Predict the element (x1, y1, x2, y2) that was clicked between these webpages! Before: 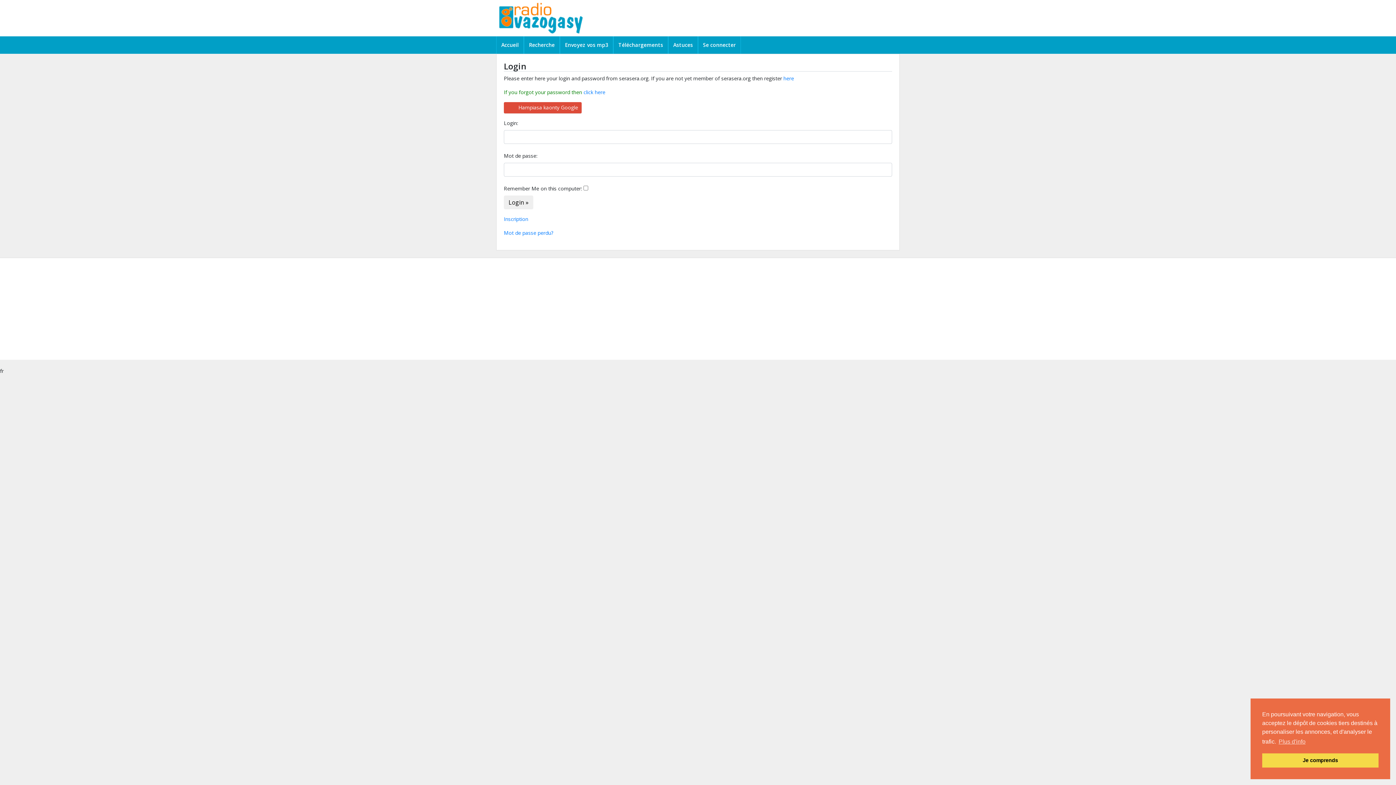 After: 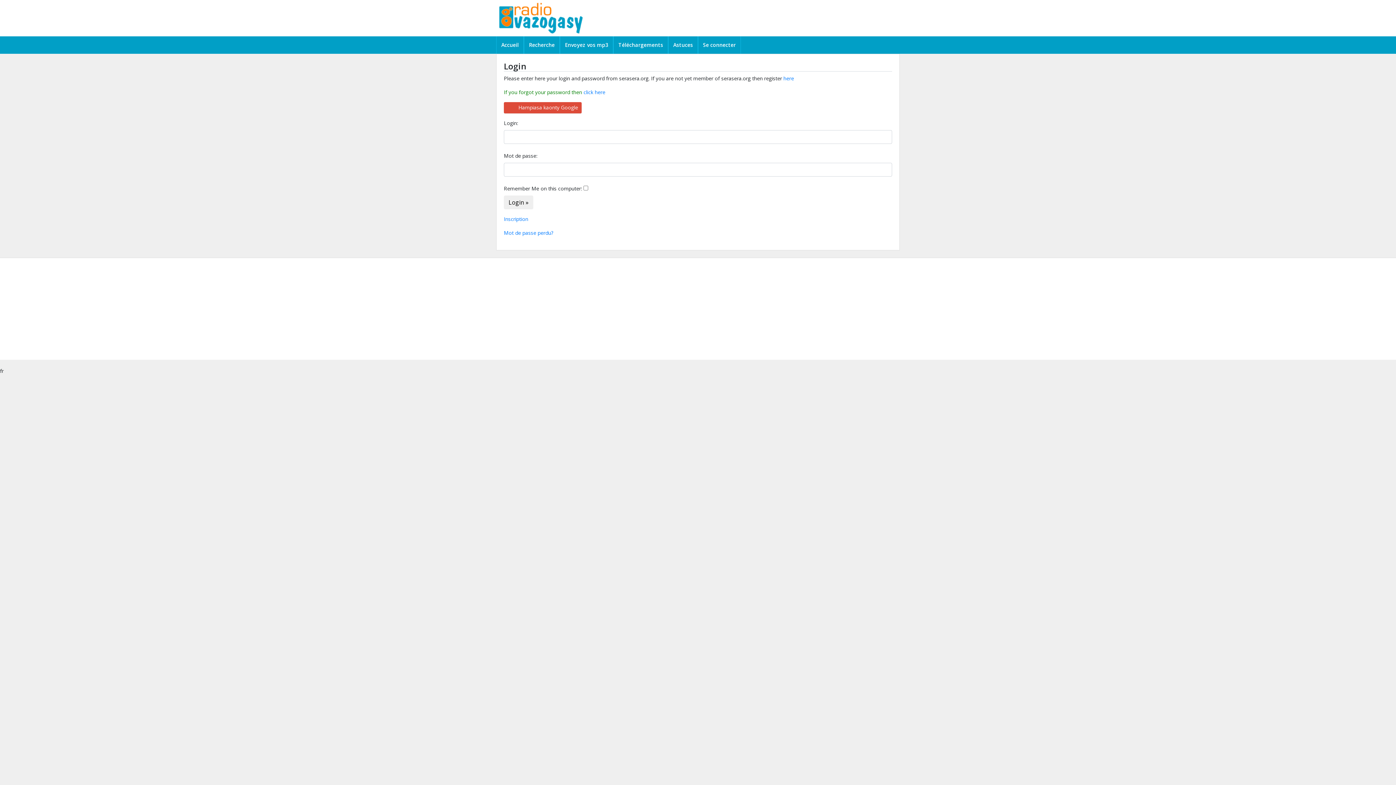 Action: label: dismiss cookie message bbox: (1262, 753, 1378, 768)